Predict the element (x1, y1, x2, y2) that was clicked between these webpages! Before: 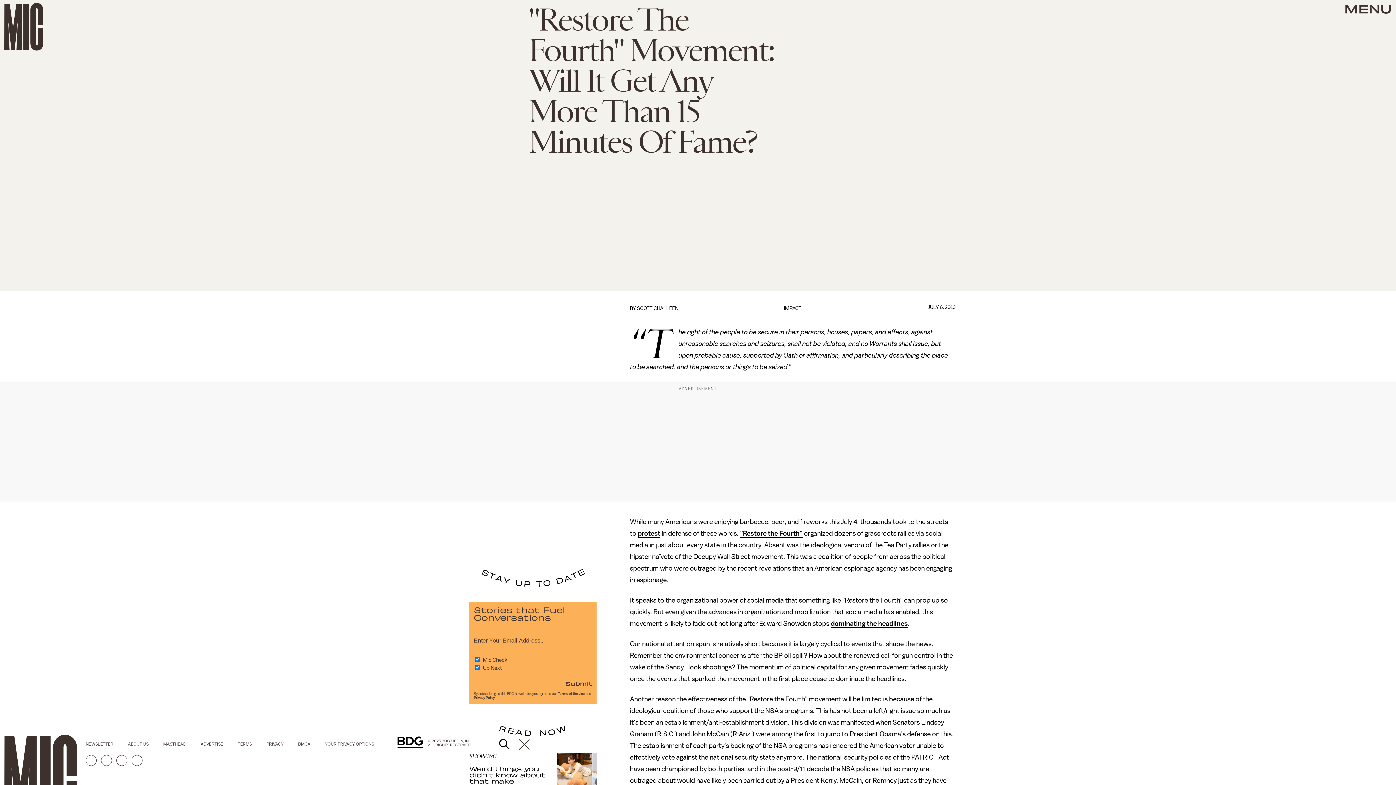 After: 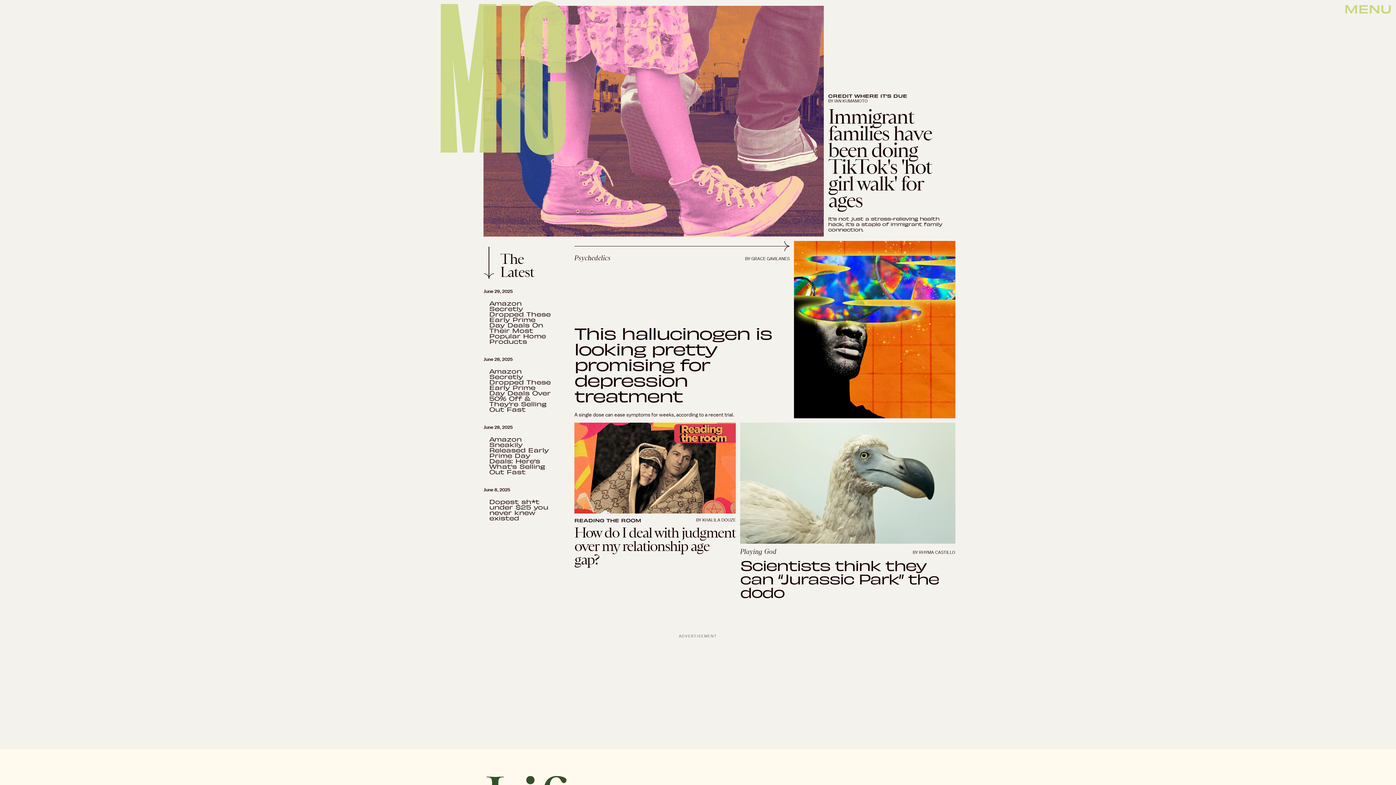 Action: bbox: (4, 735, 77, 824)